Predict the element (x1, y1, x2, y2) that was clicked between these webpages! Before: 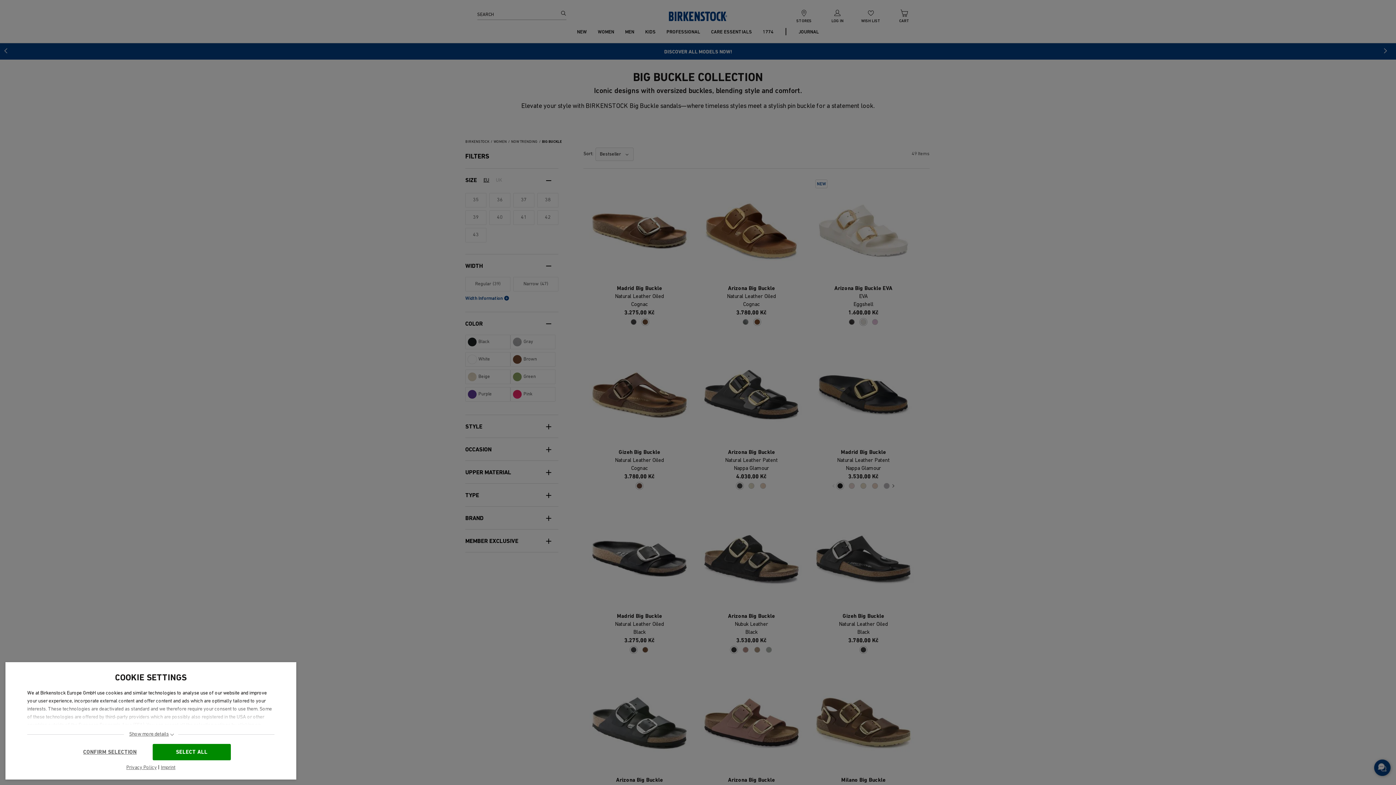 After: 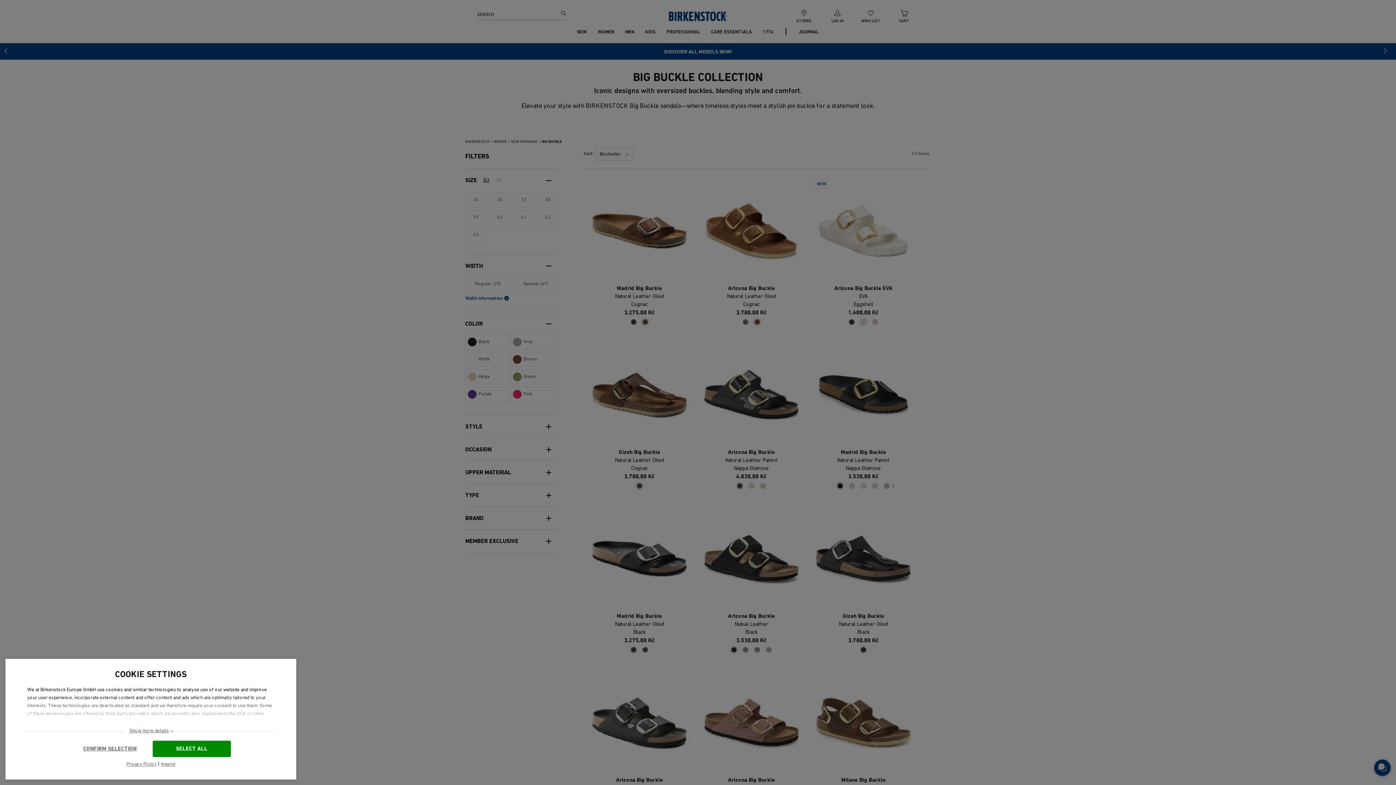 Action: bbox: (160, 764, 175, 772) label: Imprint